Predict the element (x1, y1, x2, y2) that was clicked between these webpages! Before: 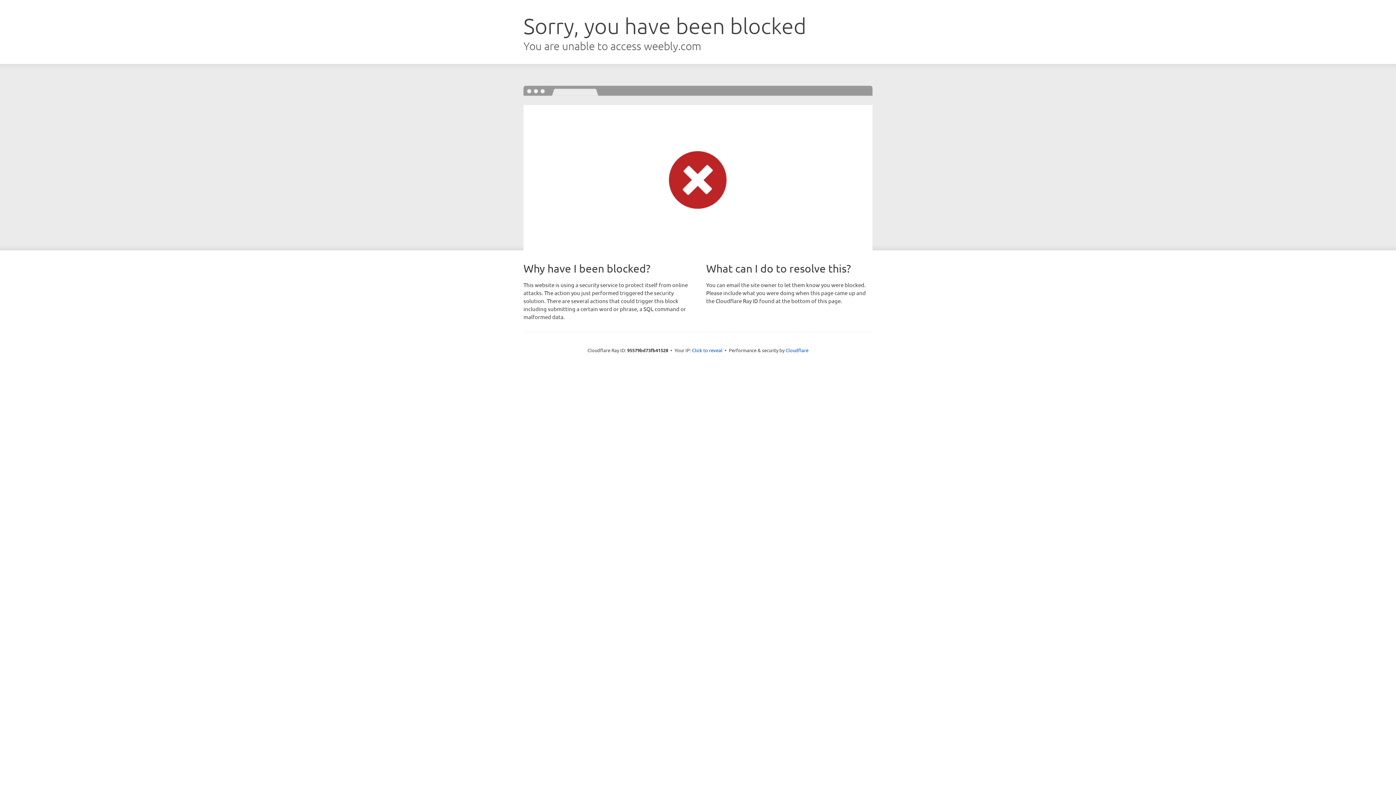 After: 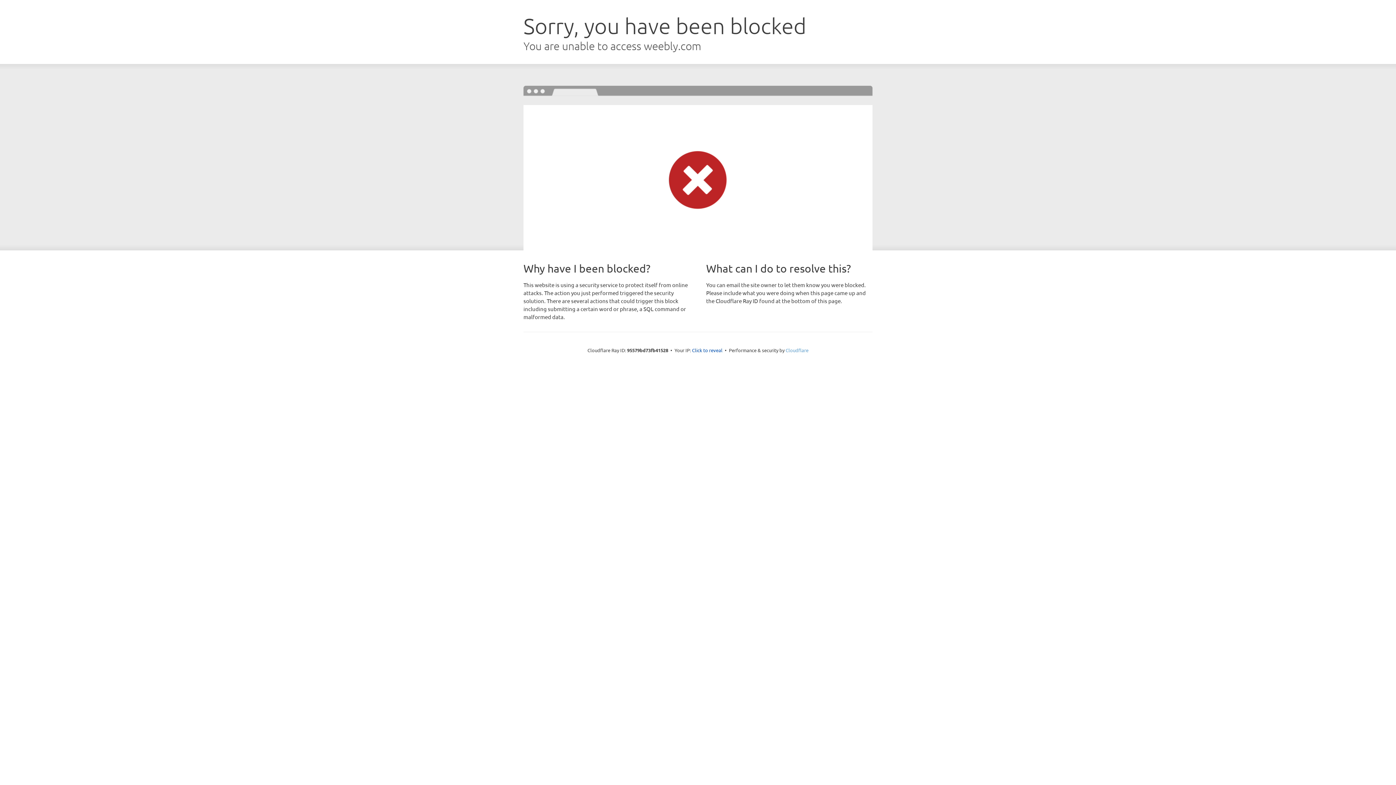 Action: label: Cloudflare bbox: (785, 347, 808, 353)